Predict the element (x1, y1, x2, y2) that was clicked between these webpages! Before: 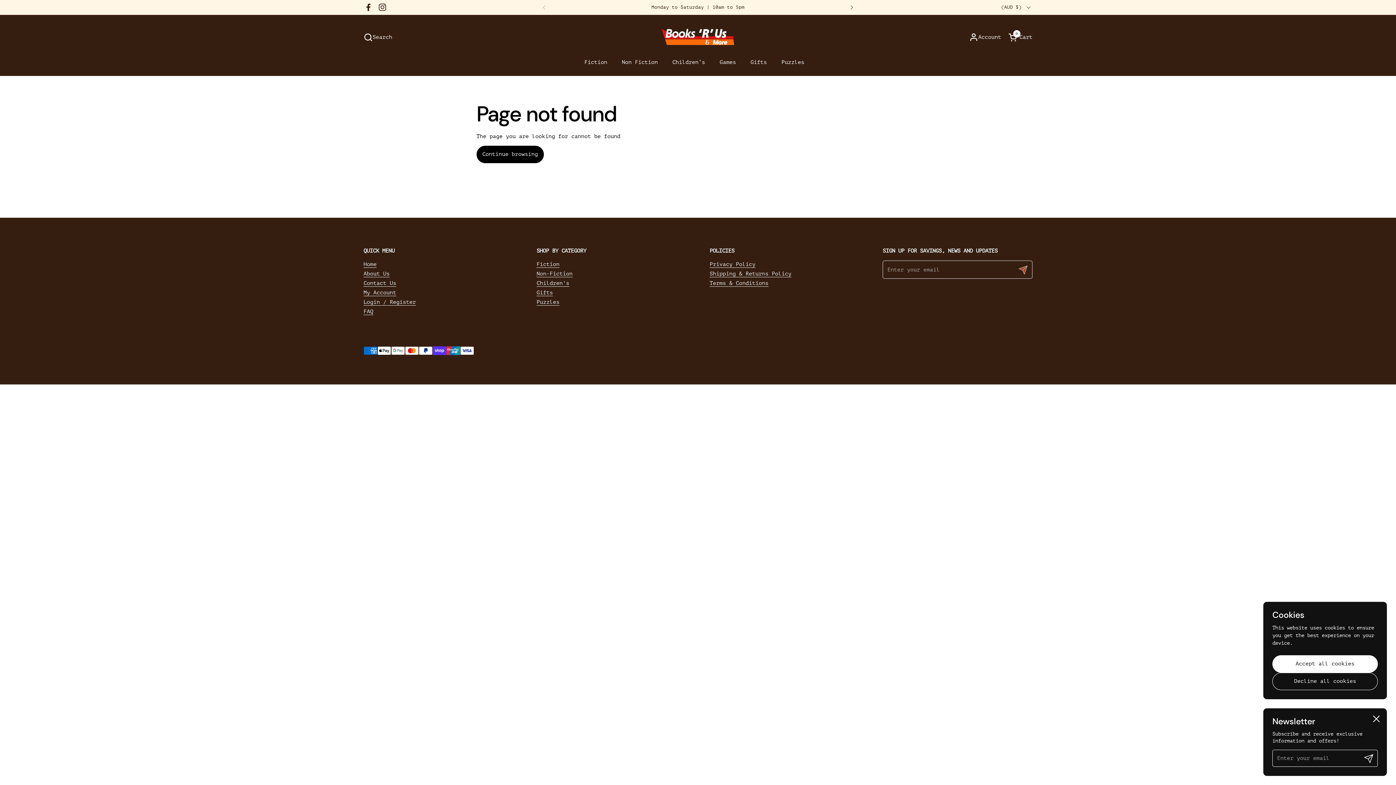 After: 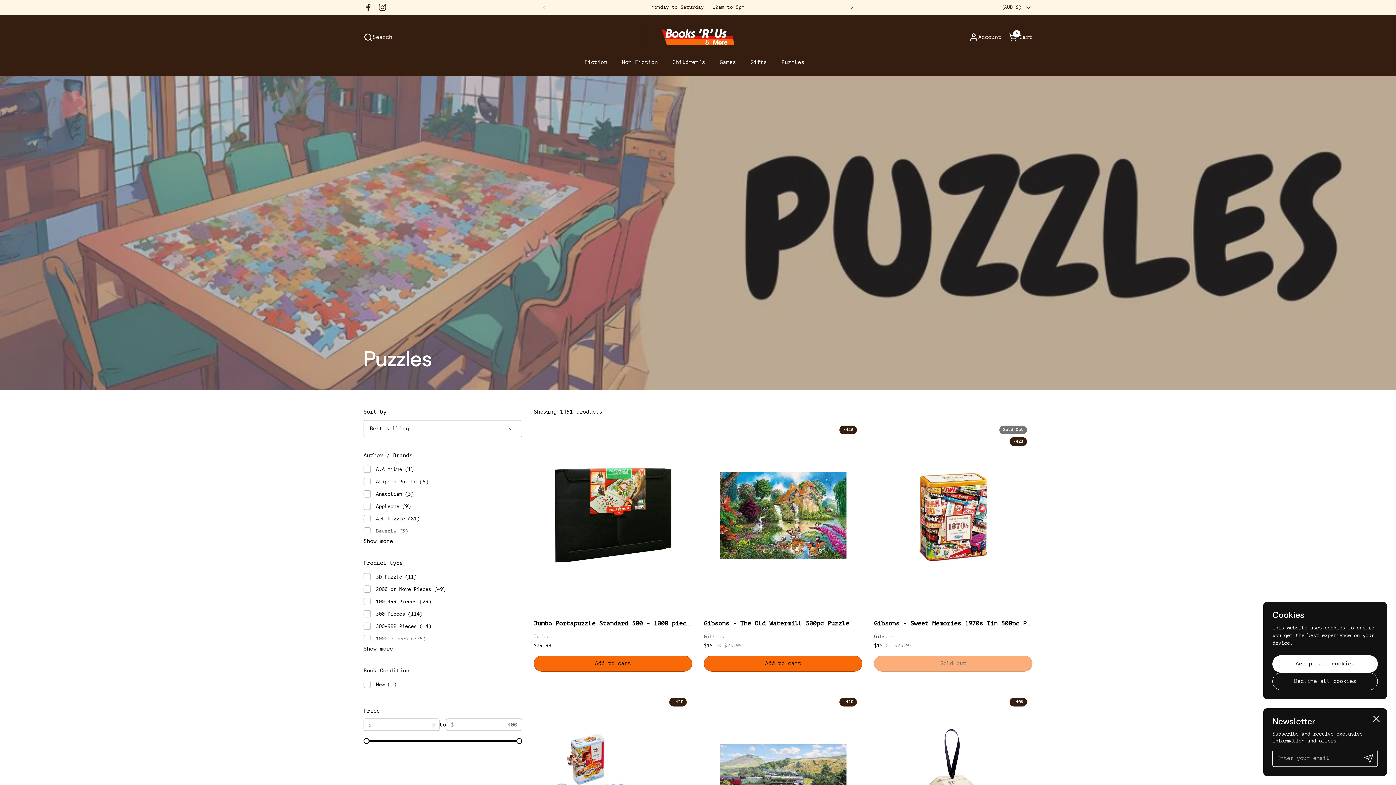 Action: bbox: (774, 54, 811, 70) label: Puzzles